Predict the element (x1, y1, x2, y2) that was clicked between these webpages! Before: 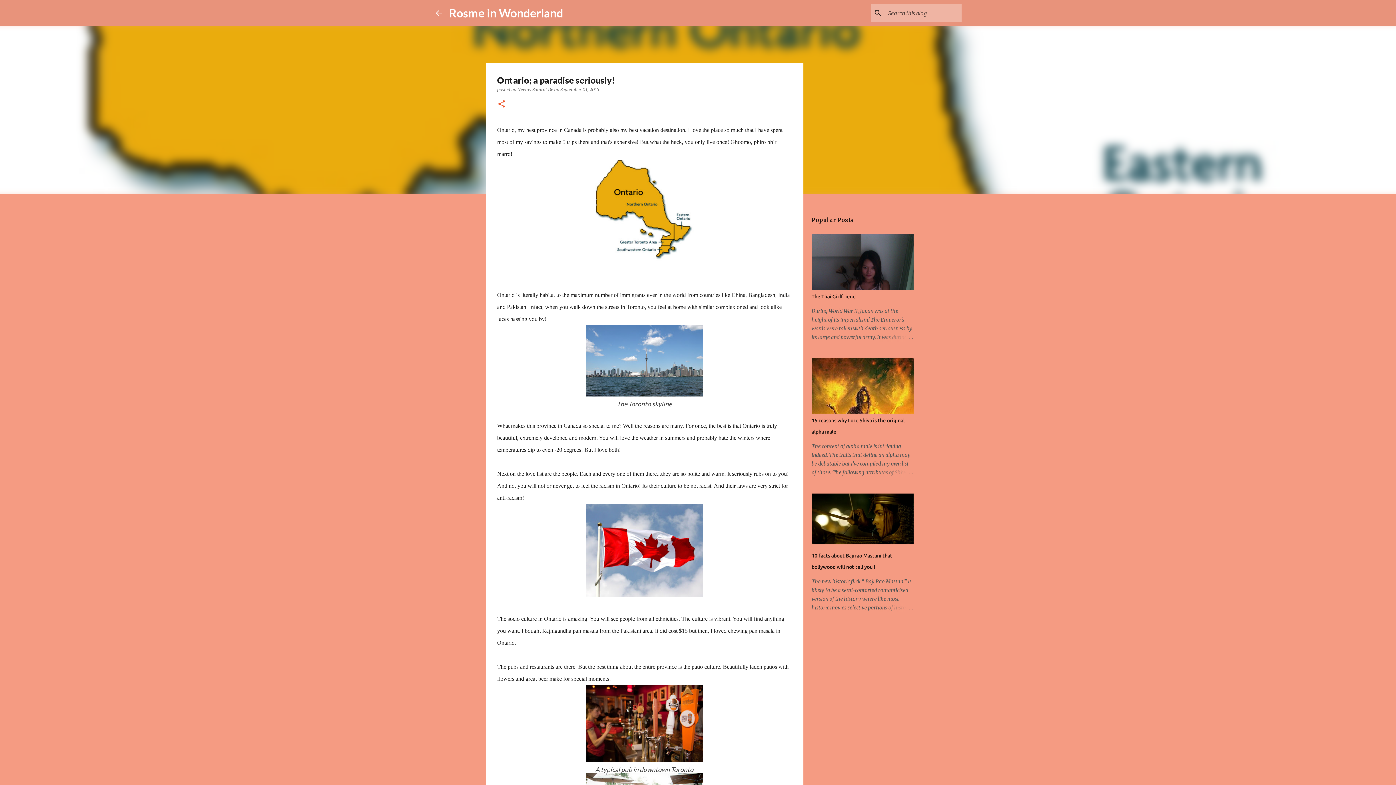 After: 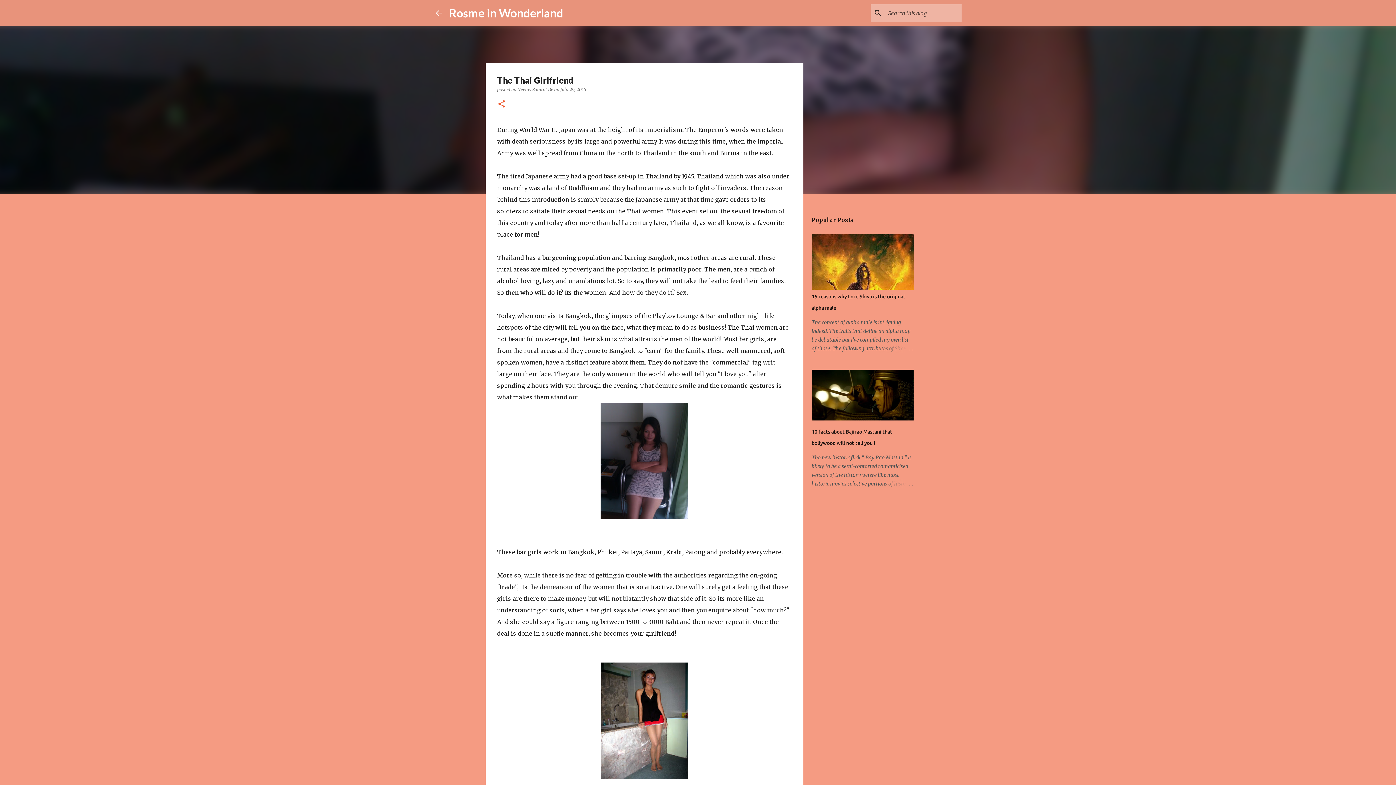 Action: bbox: (878, 333, 913, 341)